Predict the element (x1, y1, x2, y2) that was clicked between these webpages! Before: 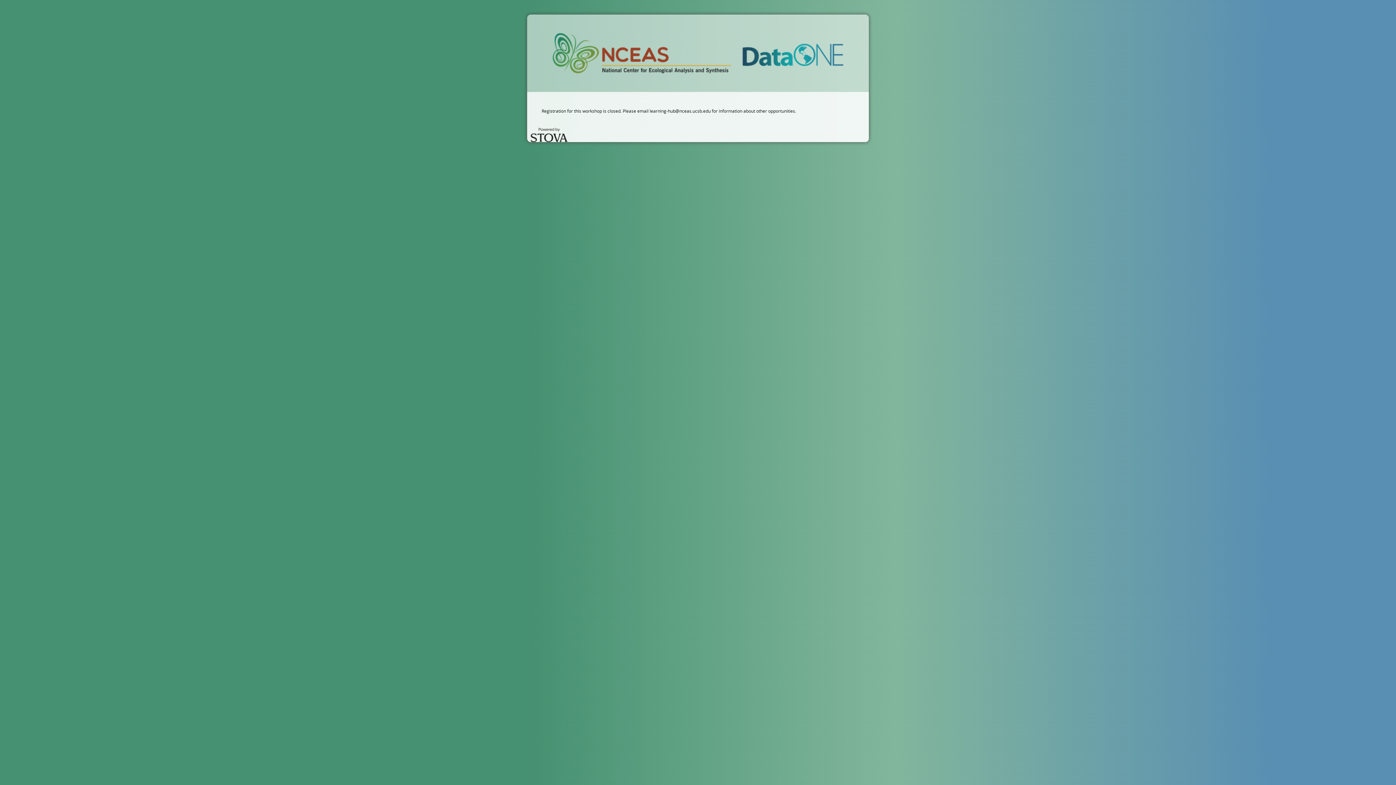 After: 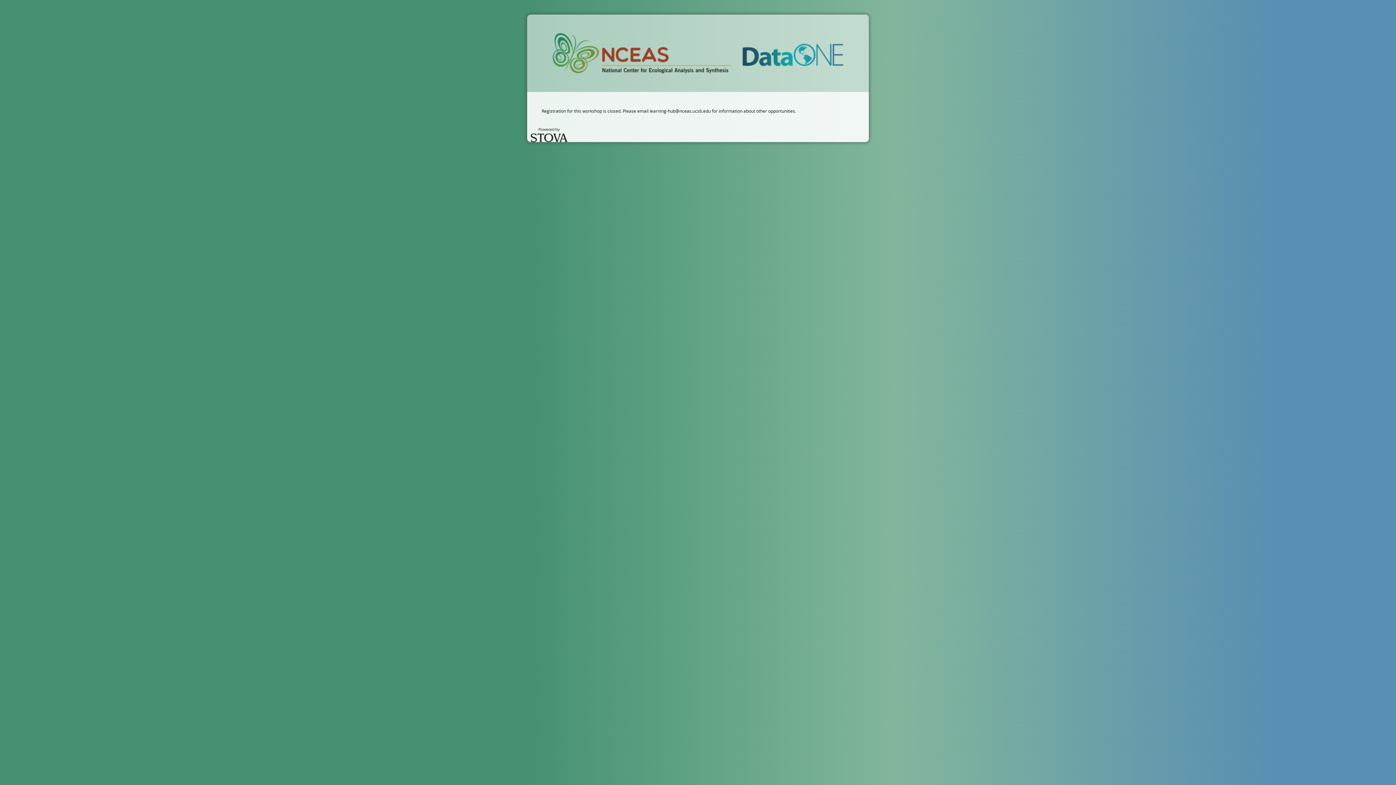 Action: bbox: (534, 80, 861, 86)